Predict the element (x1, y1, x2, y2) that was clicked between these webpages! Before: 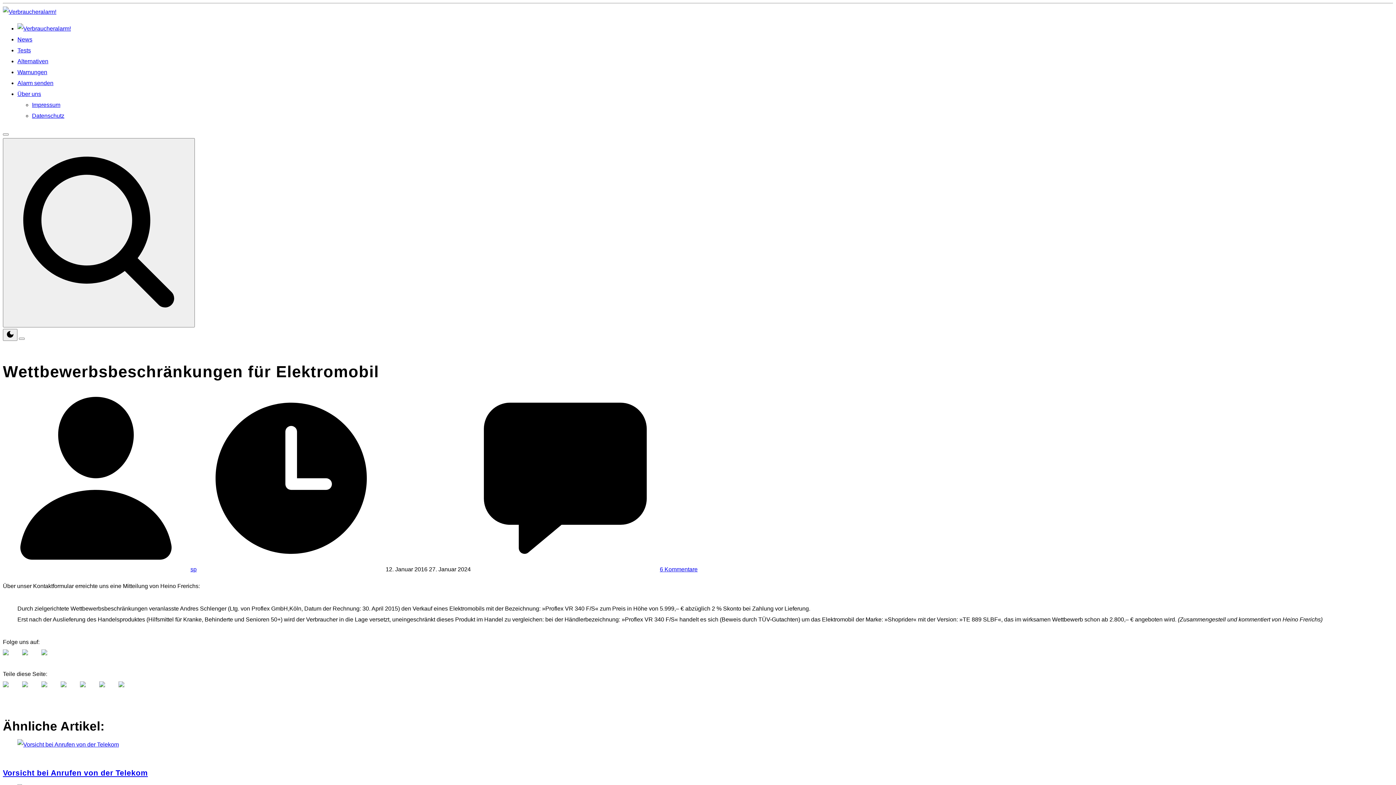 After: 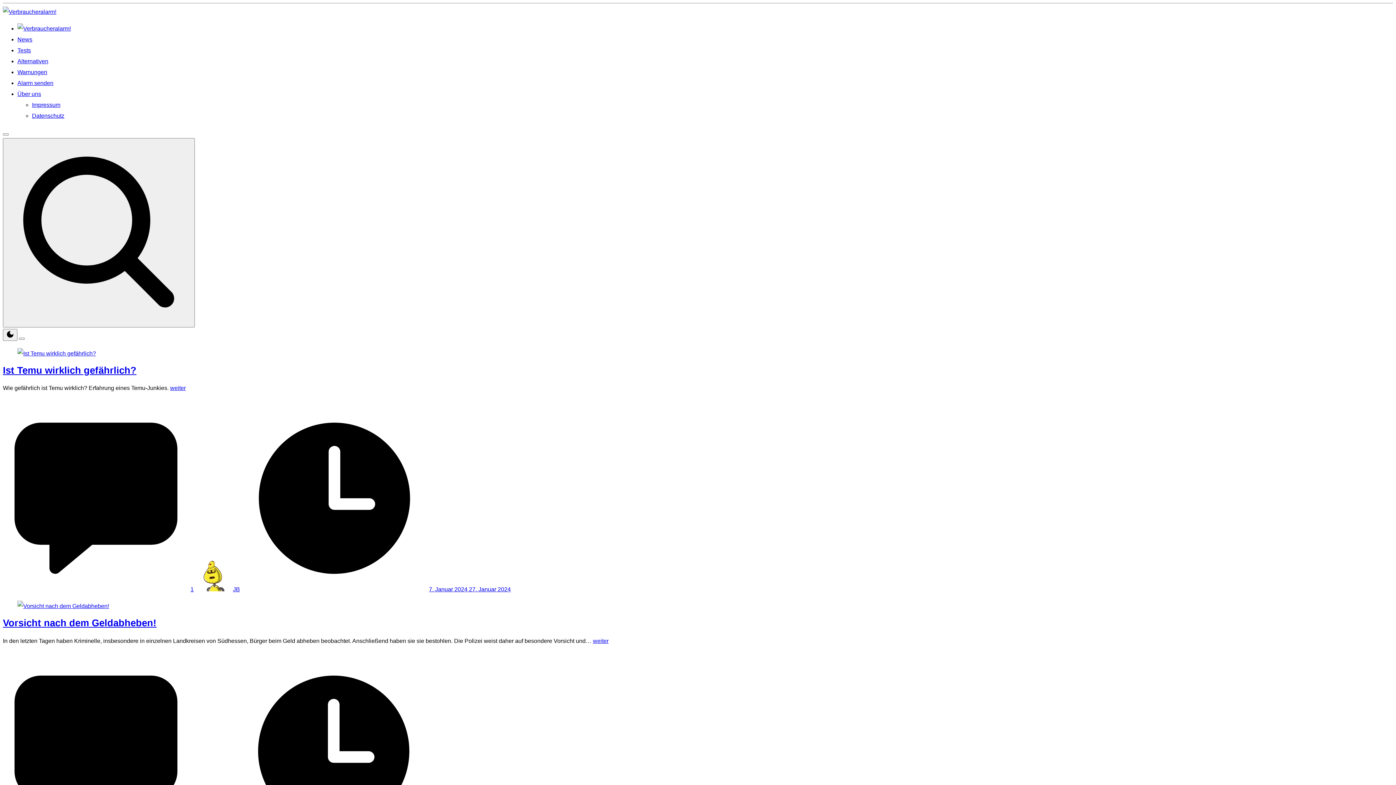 Action: bbox: (2, 8, 56, 14)